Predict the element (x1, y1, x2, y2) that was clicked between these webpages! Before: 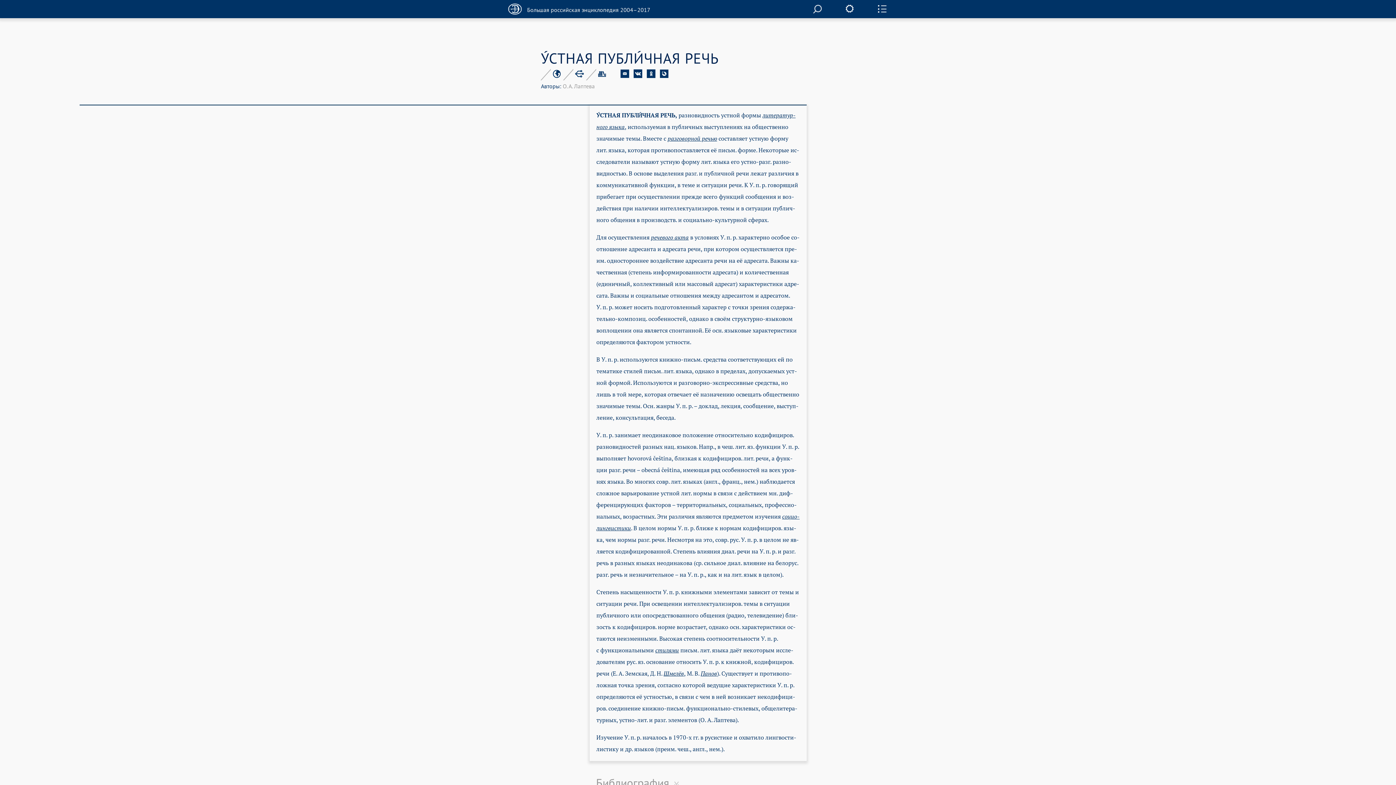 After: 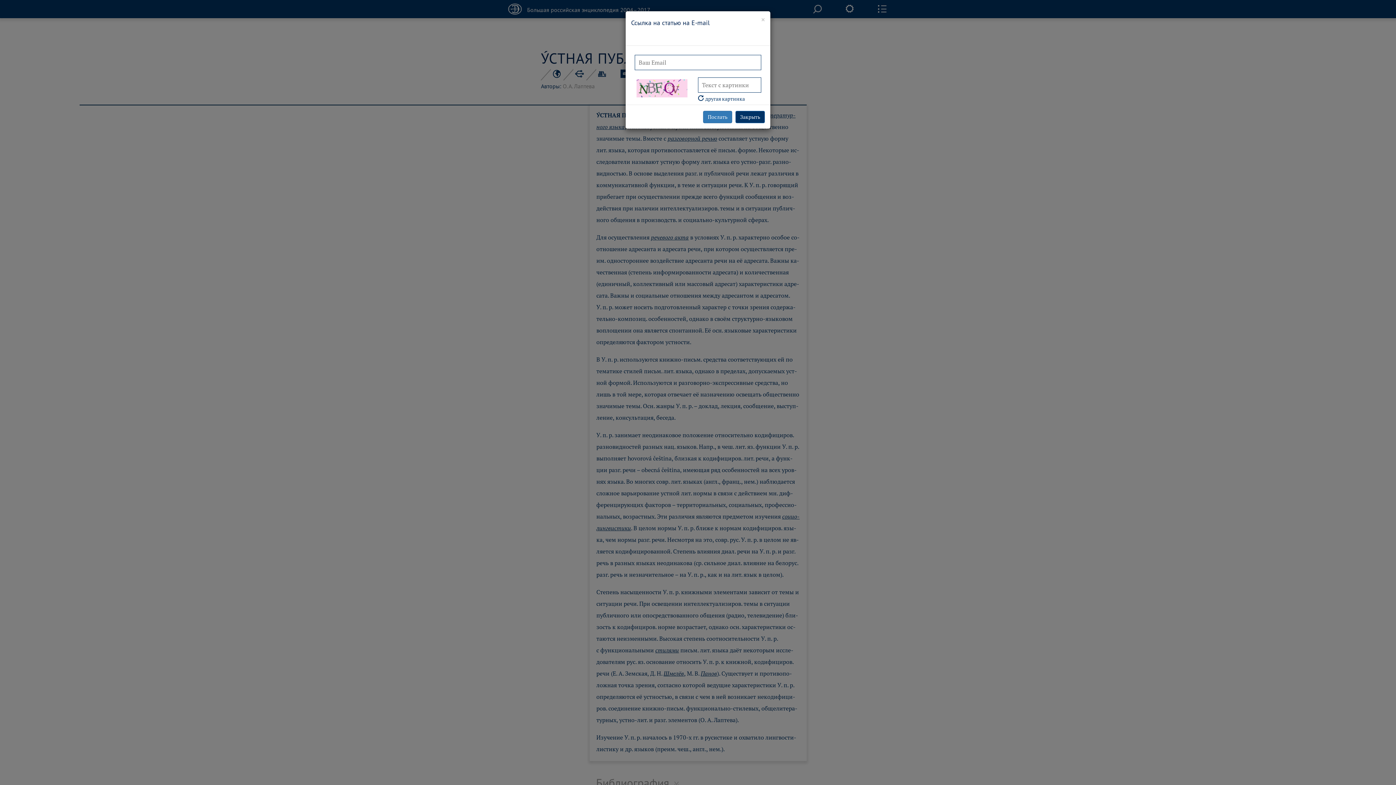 Action: bbox: (620, 69, 629, 76)